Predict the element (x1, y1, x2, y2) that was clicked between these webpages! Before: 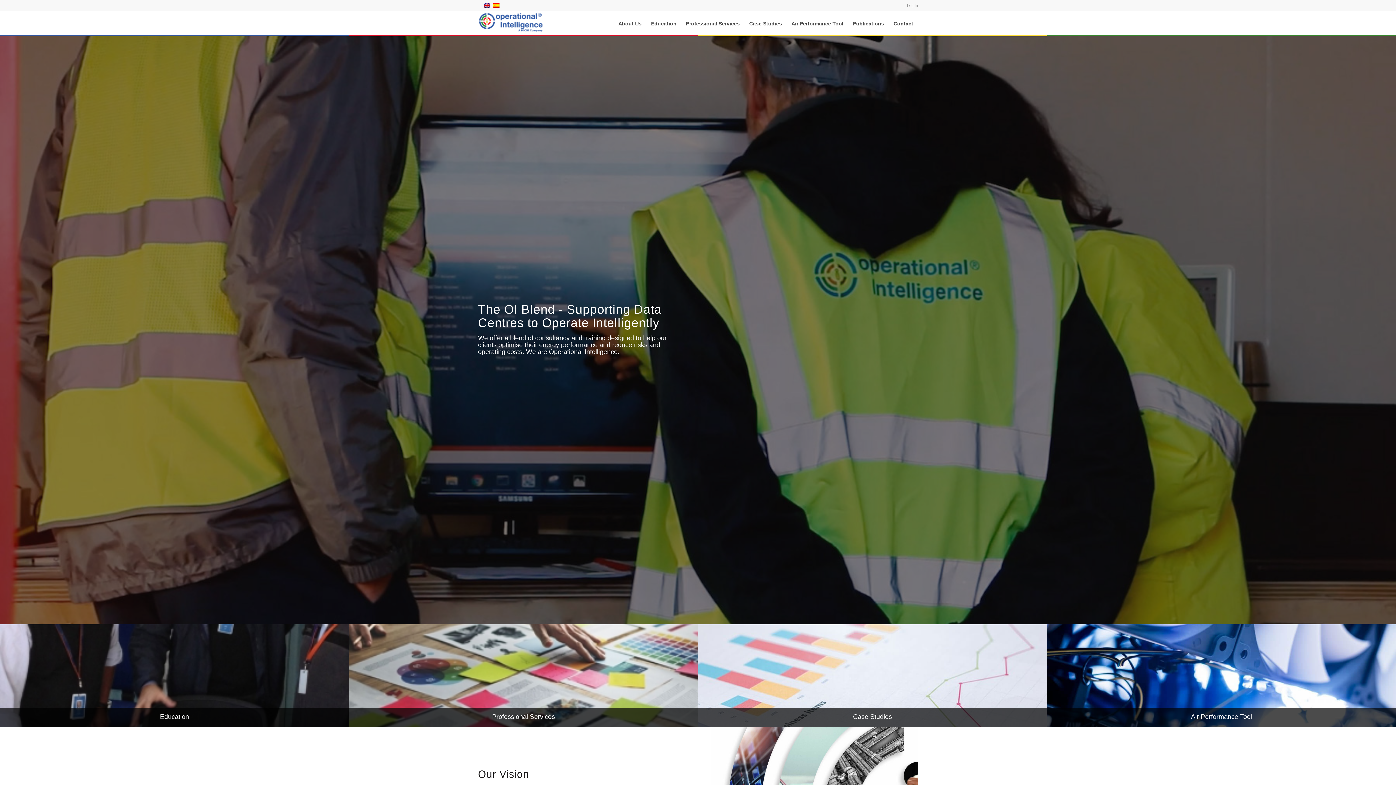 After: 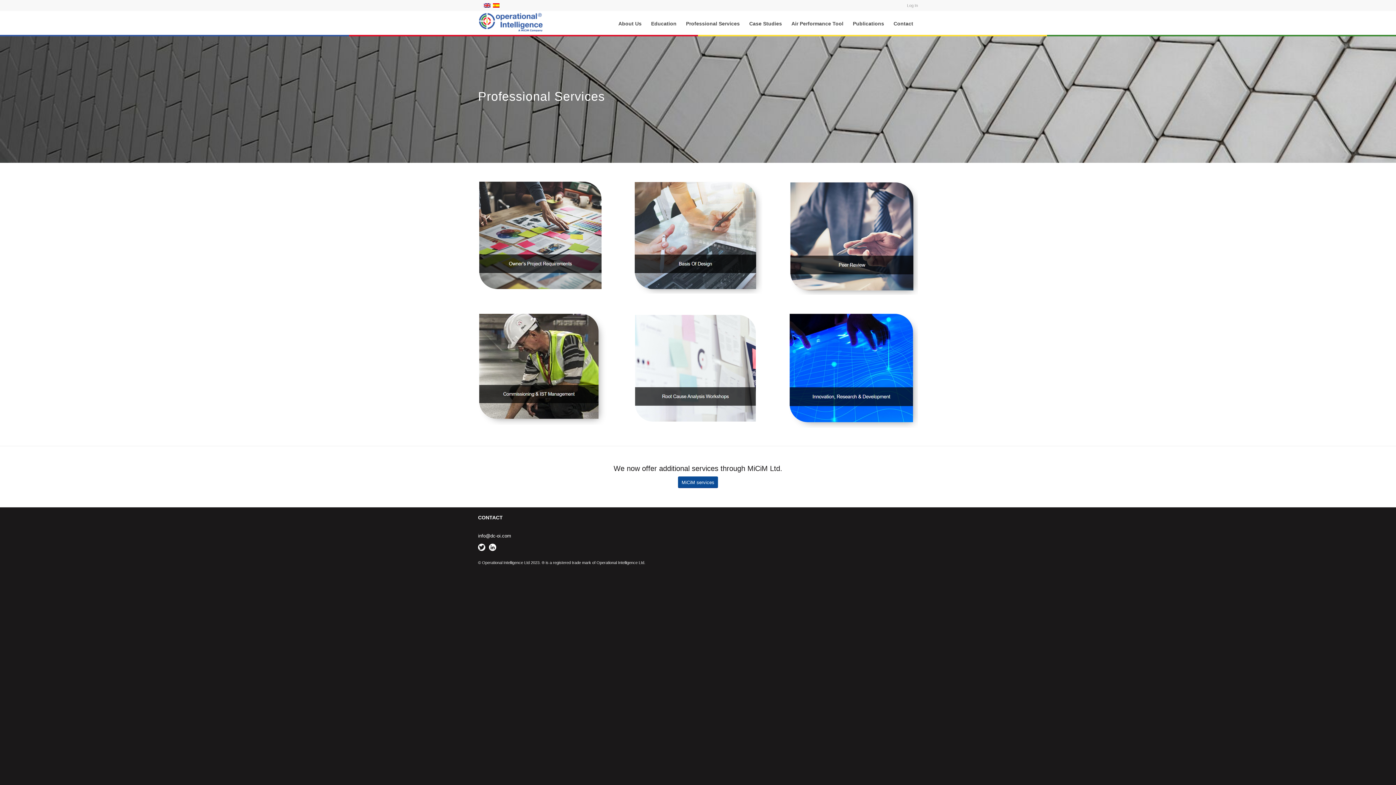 Action: bbox: (681, 10, 744, 36) label: Professional Services